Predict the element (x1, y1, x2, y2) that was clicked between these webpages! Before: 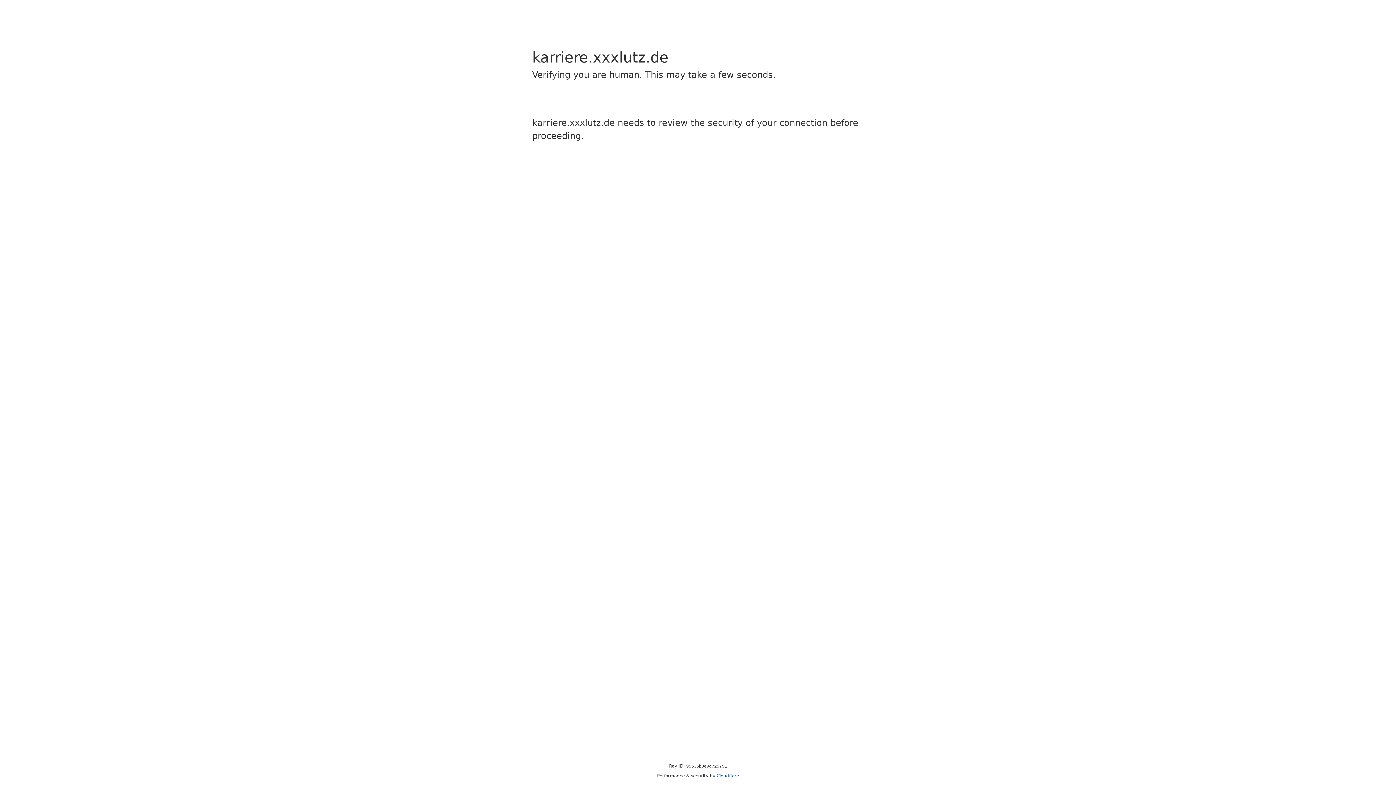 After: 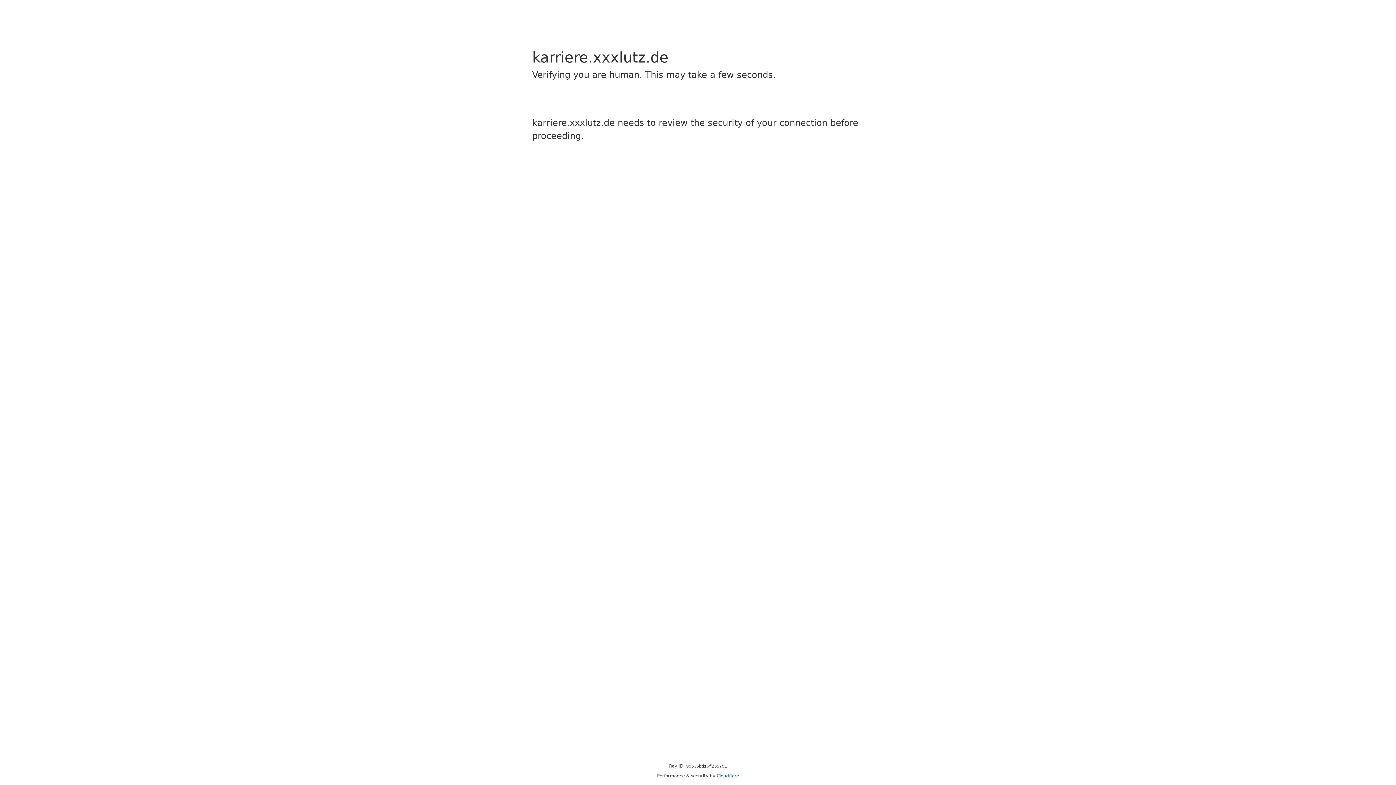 Action: bbox: (716, 773, 739, 778) label: Cloudflare